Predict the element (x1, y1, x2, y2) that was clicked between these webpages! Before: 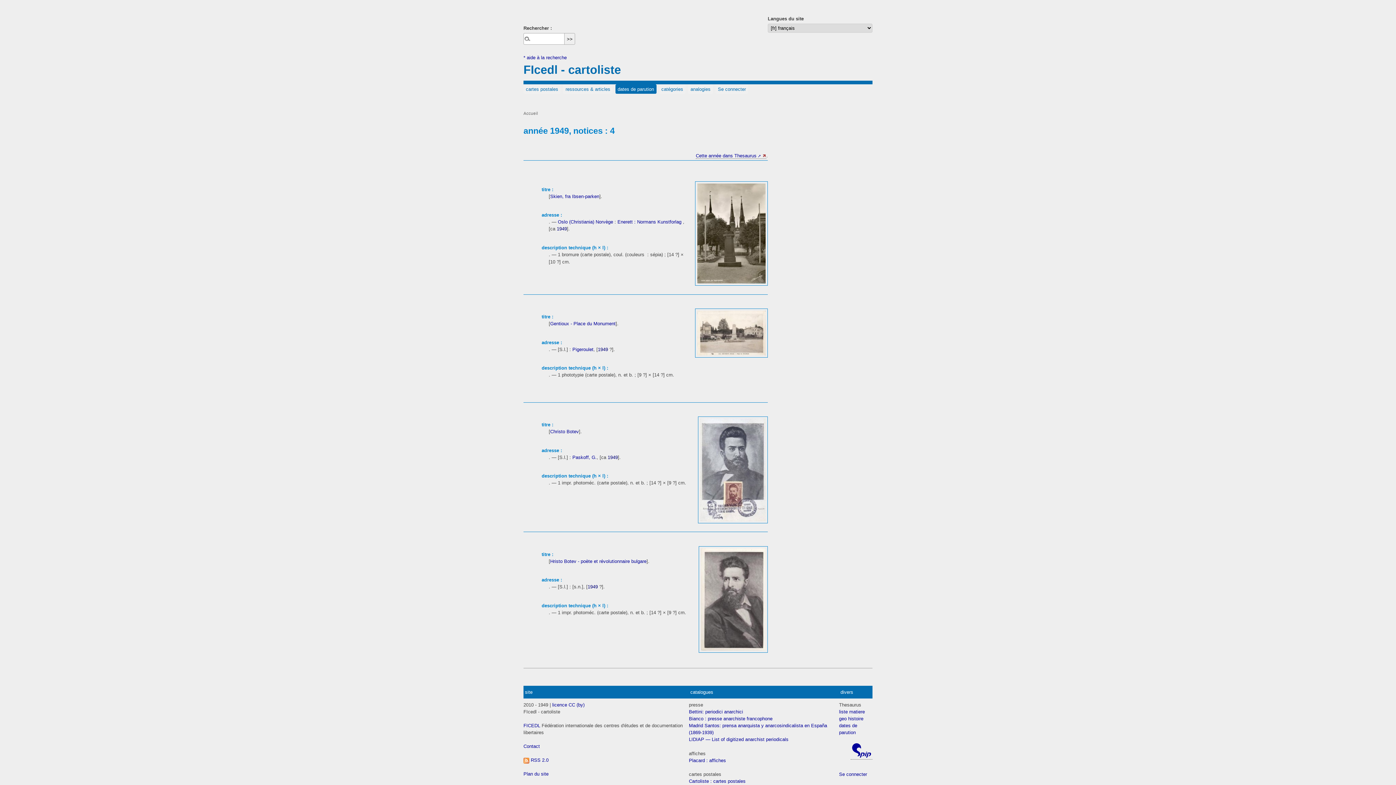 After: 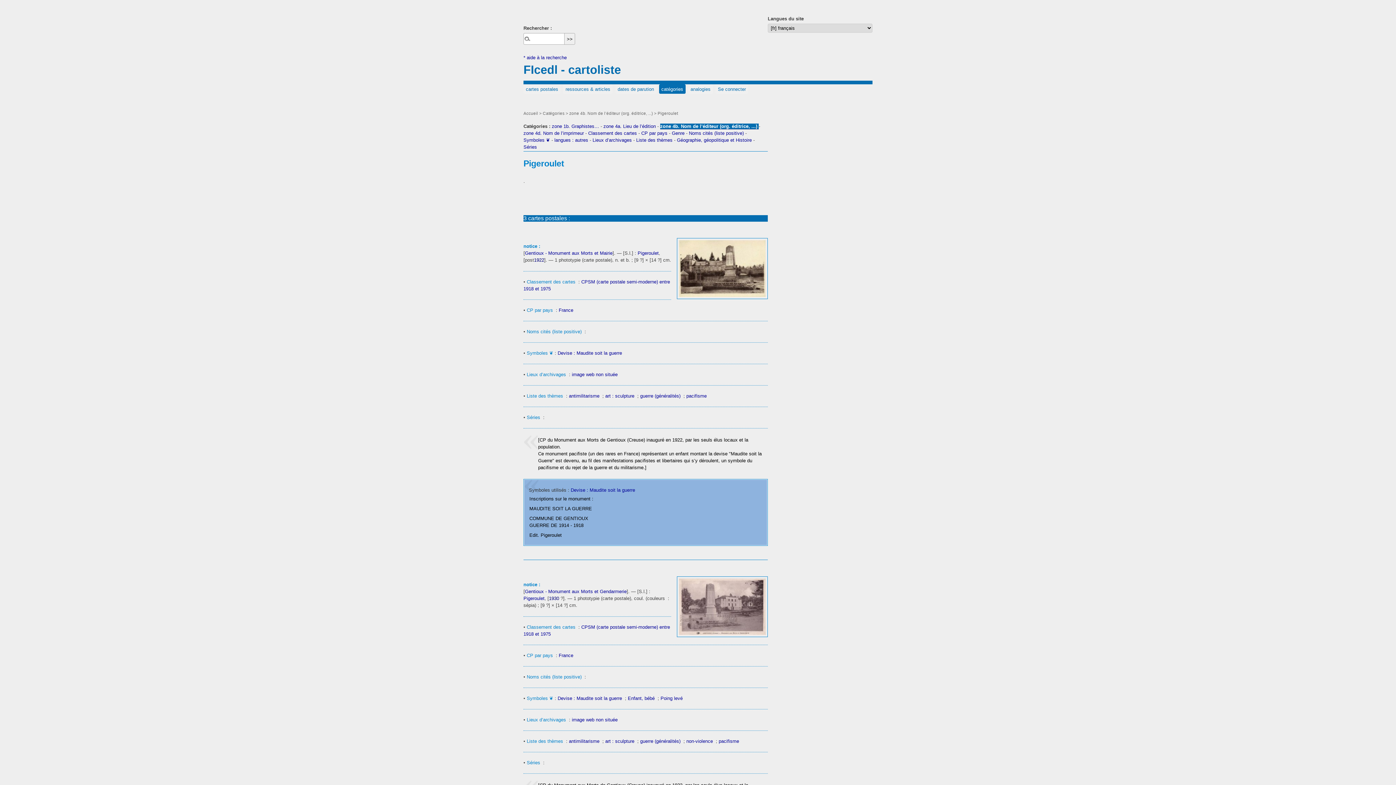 Action: label: Pigeroulet bbox: (572, 346, 593, 352)